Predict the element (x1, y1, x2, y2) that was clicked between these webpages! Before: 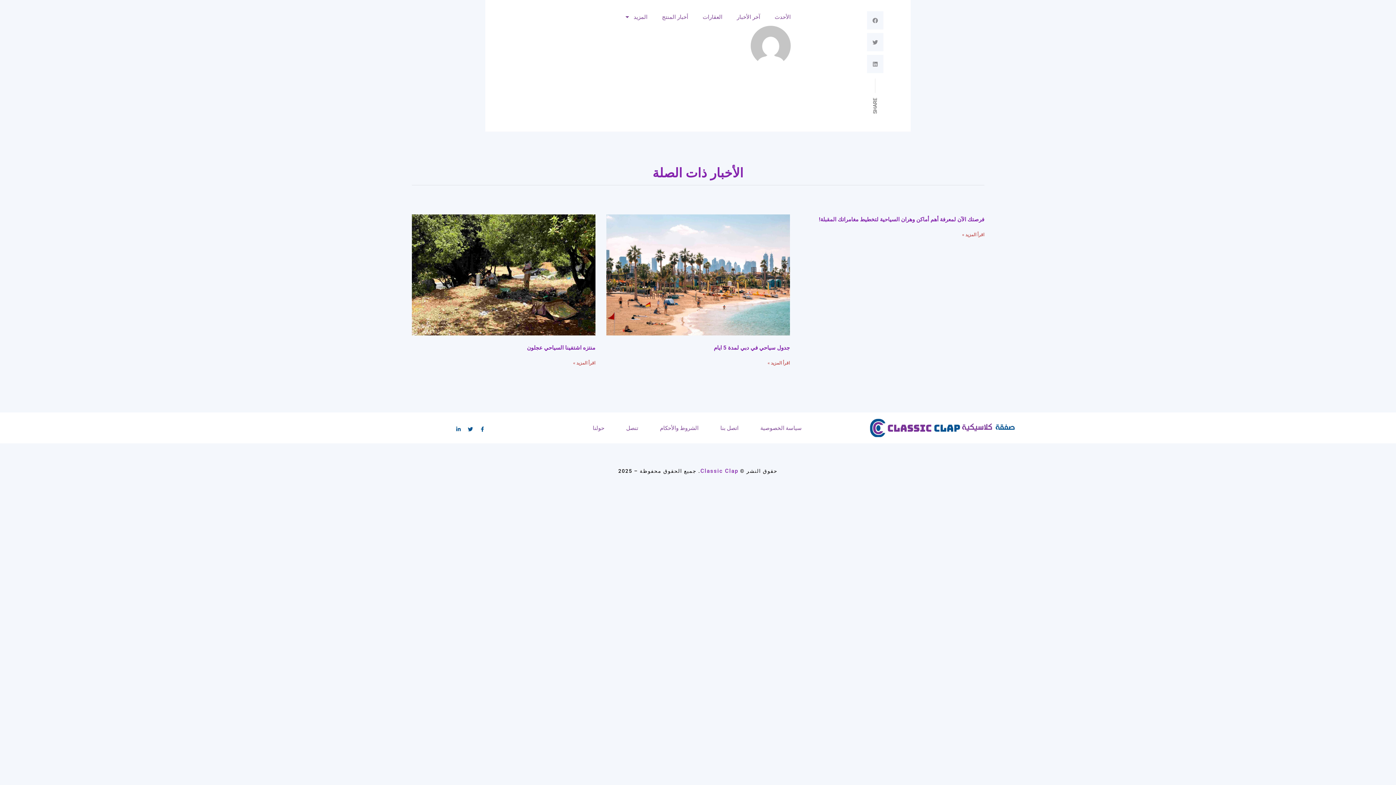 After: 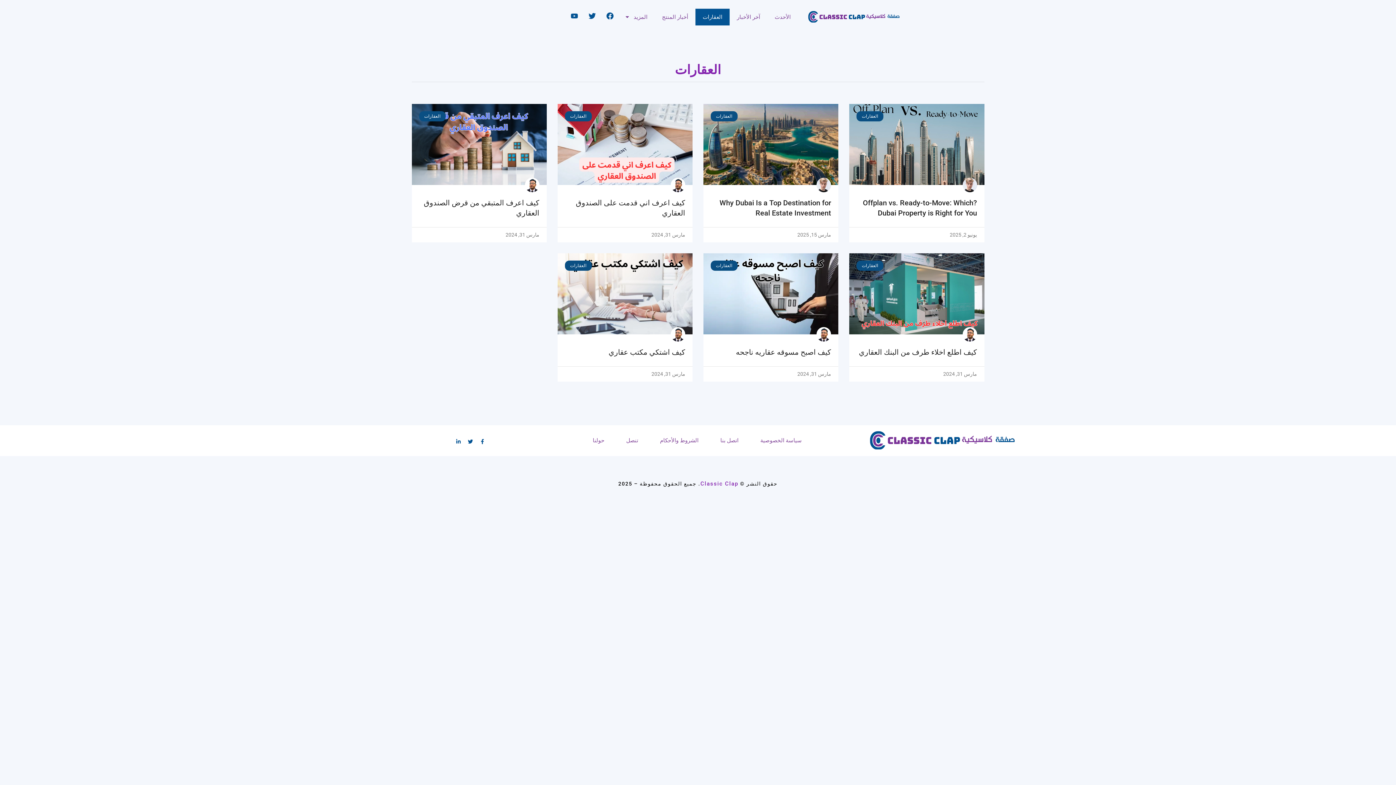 Action: bbox: (695, 8, 729, 25) label: العقارات